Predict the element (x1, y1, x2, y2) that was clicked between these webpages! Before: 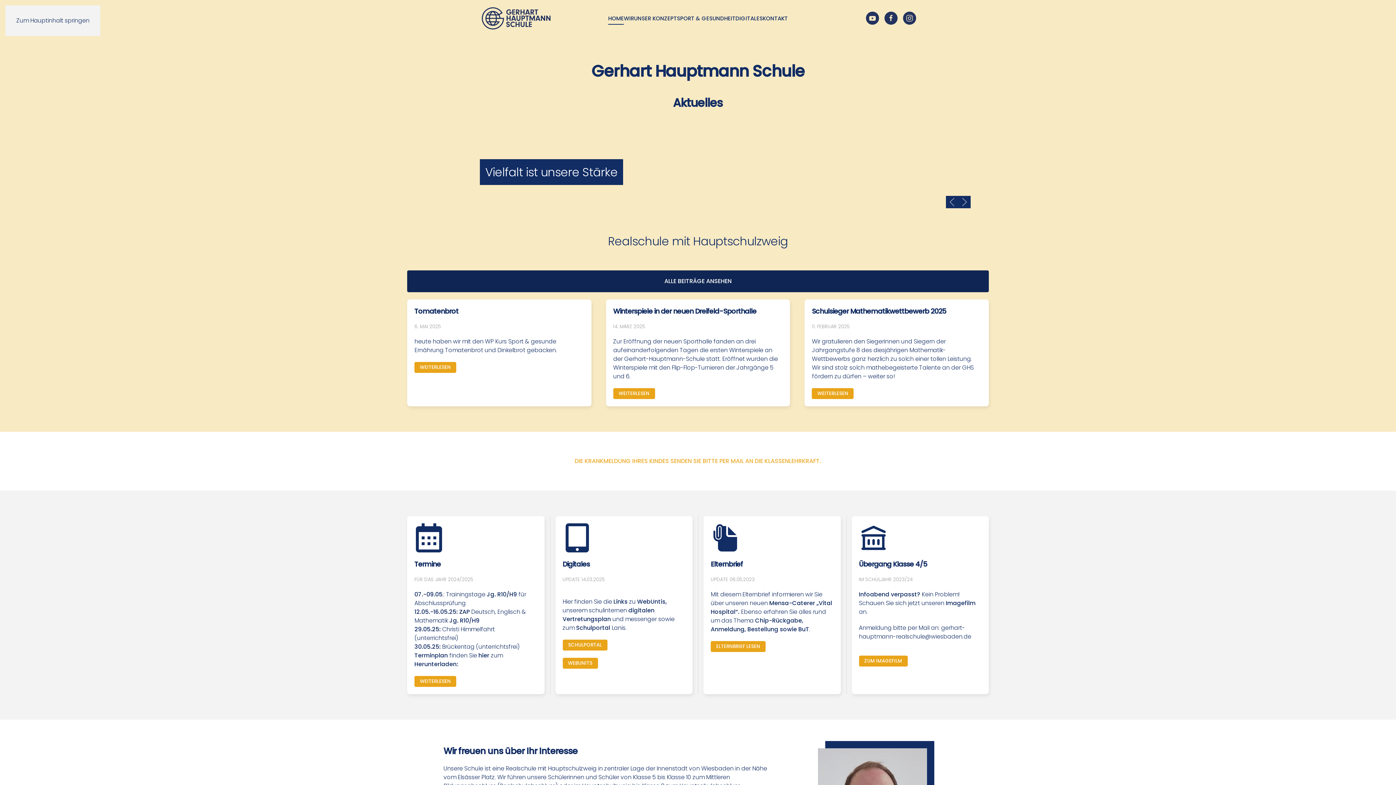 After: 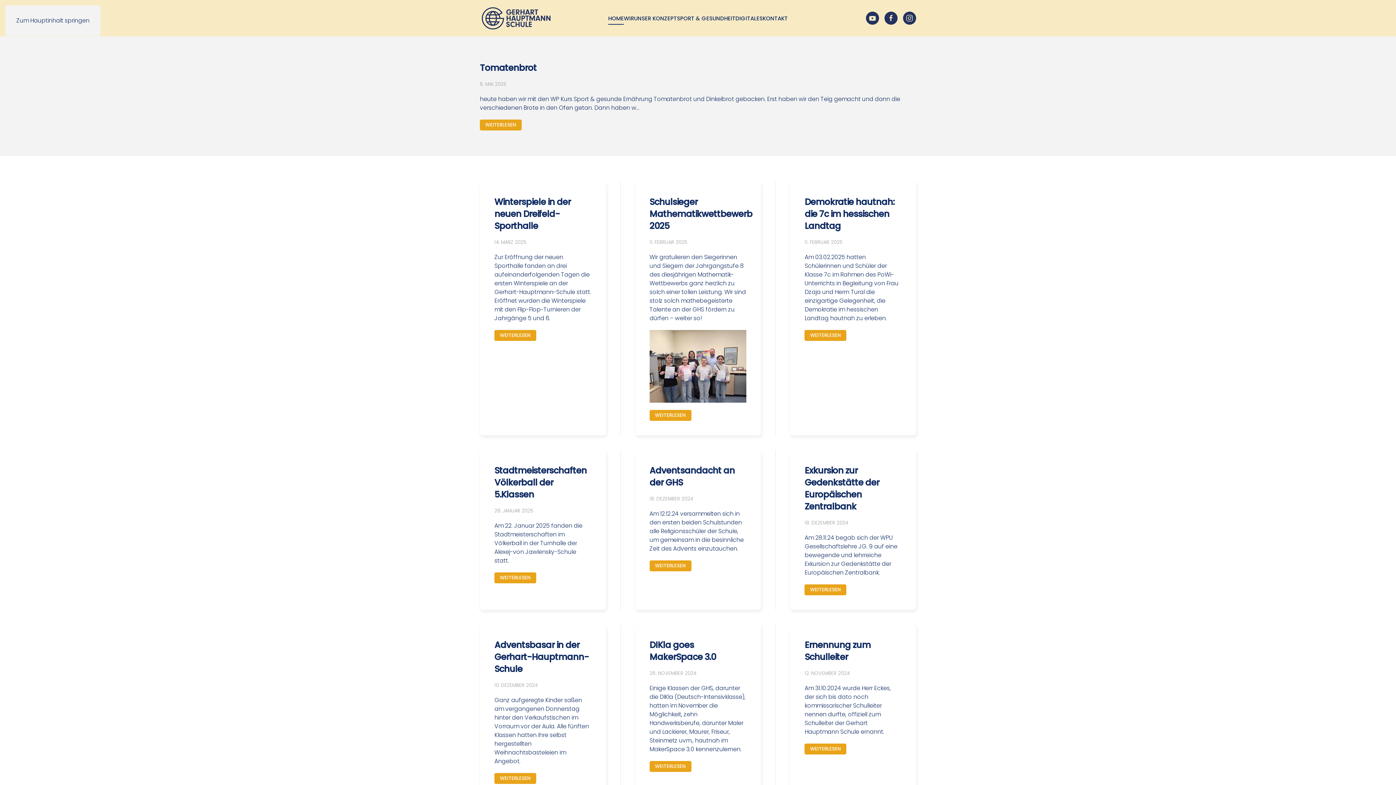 Action: label: ALLE BEITRÄGE ANSEHEN bbox: (407, 270, 989, 292)